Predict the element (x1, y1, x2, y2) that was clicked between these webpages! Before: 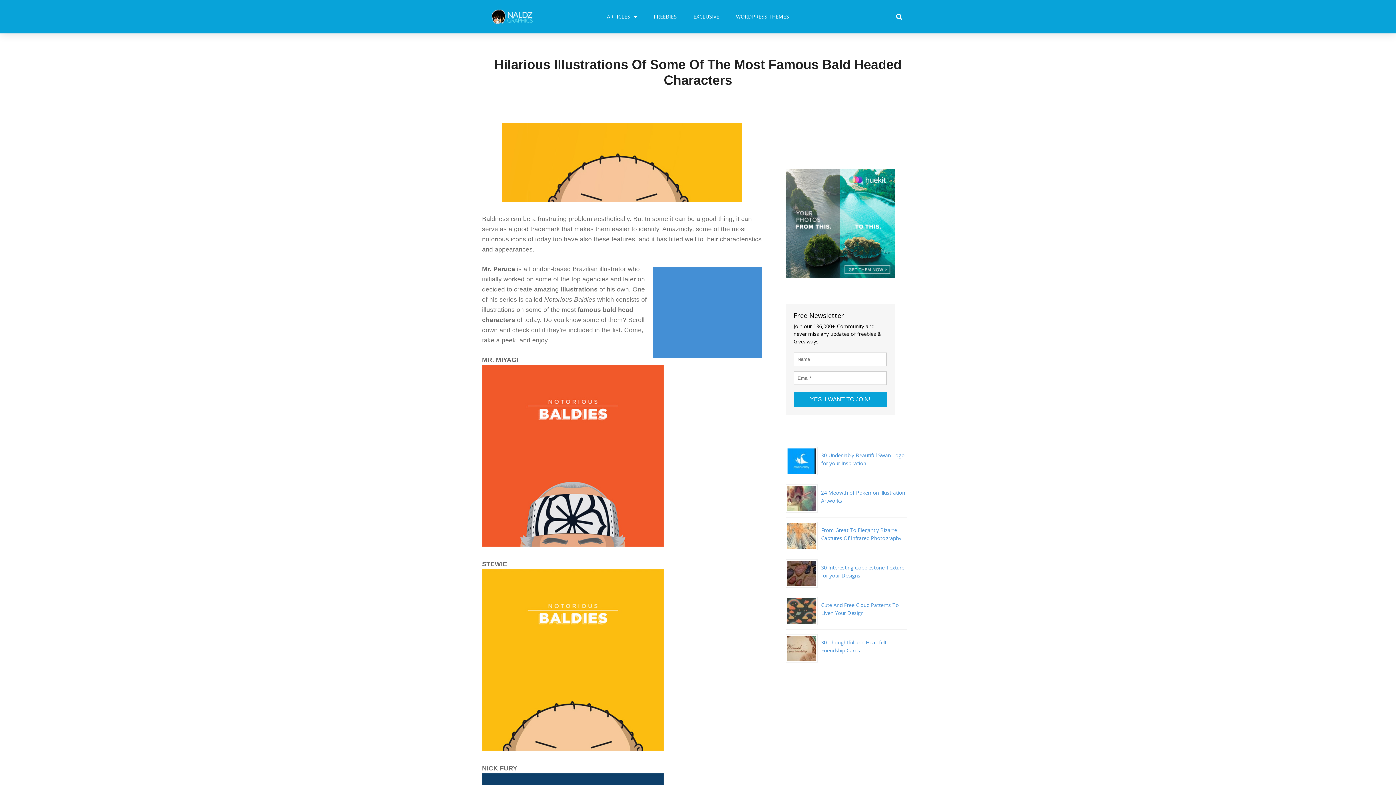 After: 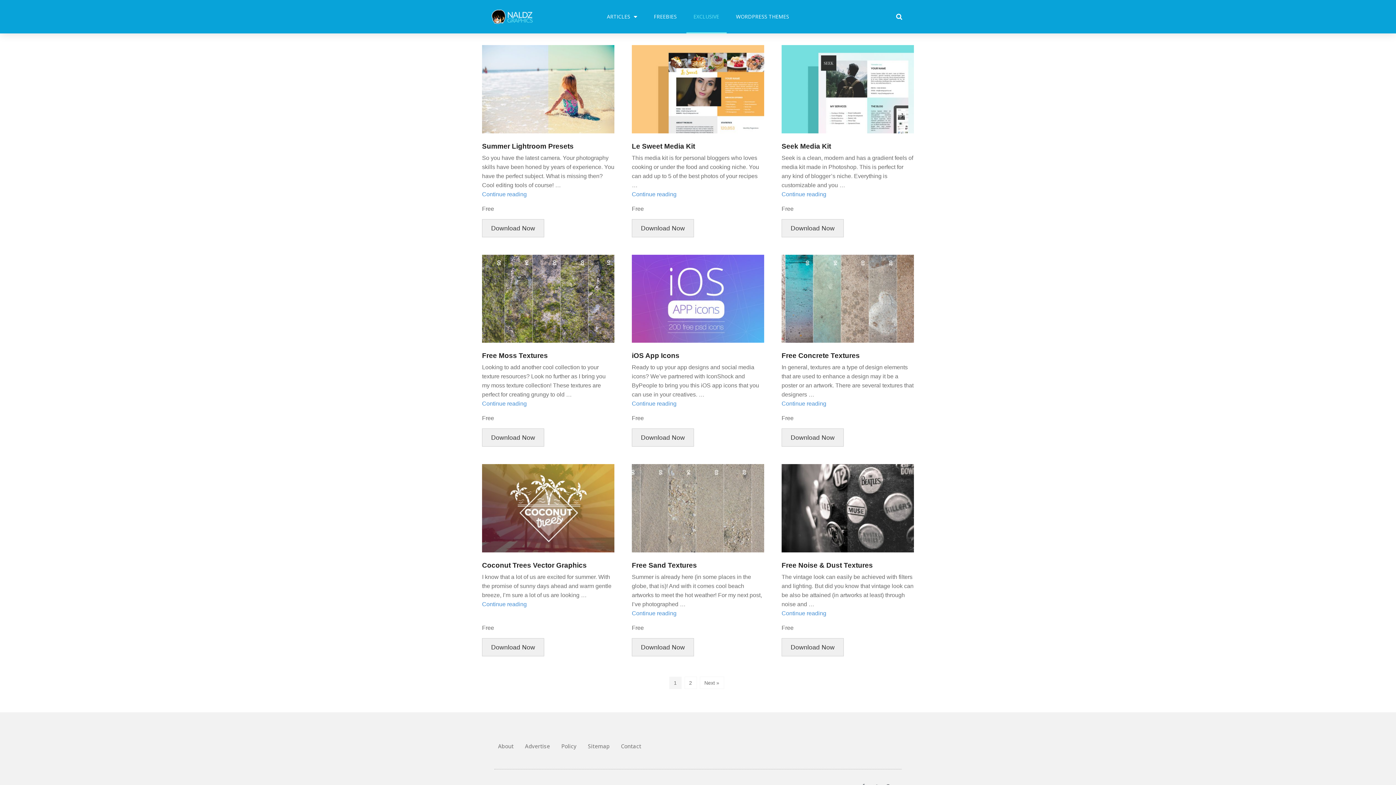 Action: label: EXCLUSIVE bbox: (686, 0, 726, 33)